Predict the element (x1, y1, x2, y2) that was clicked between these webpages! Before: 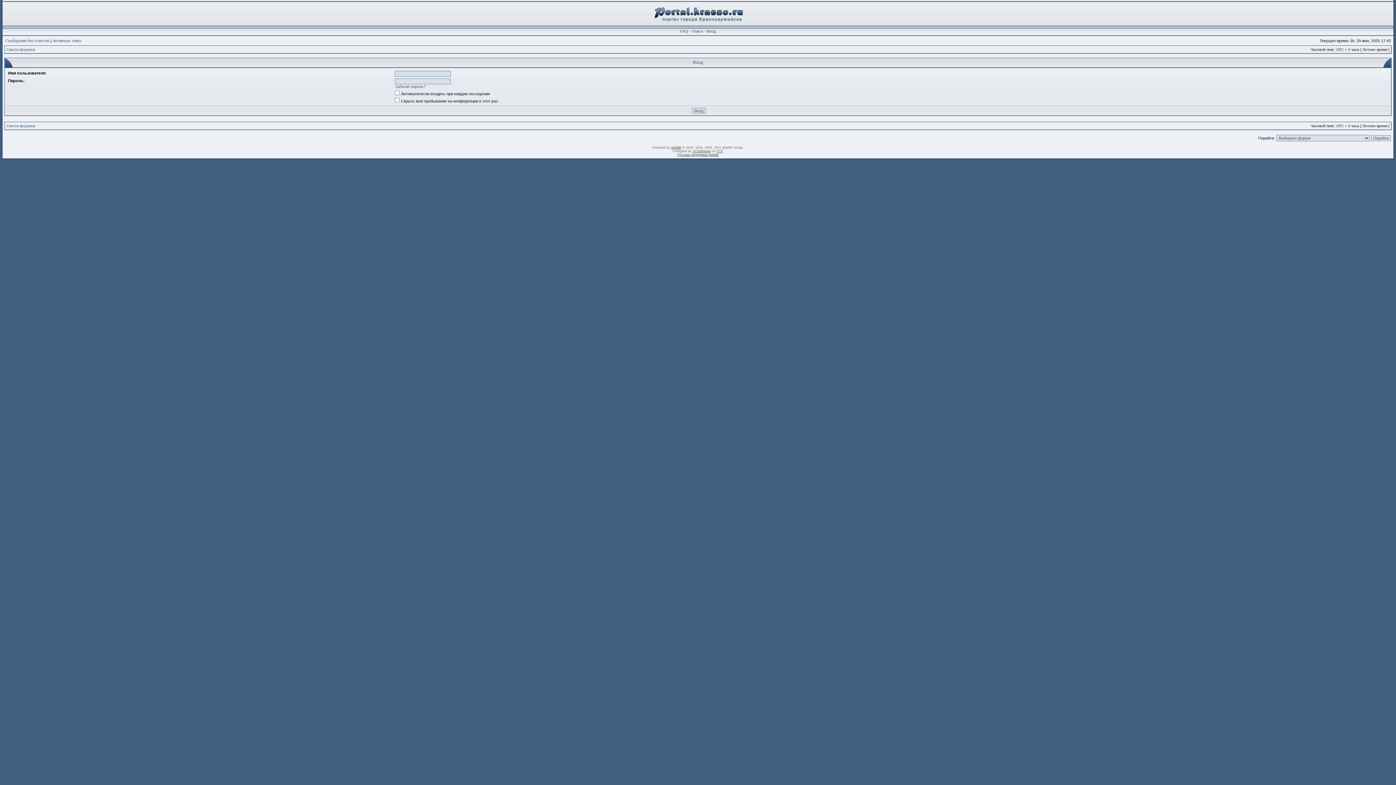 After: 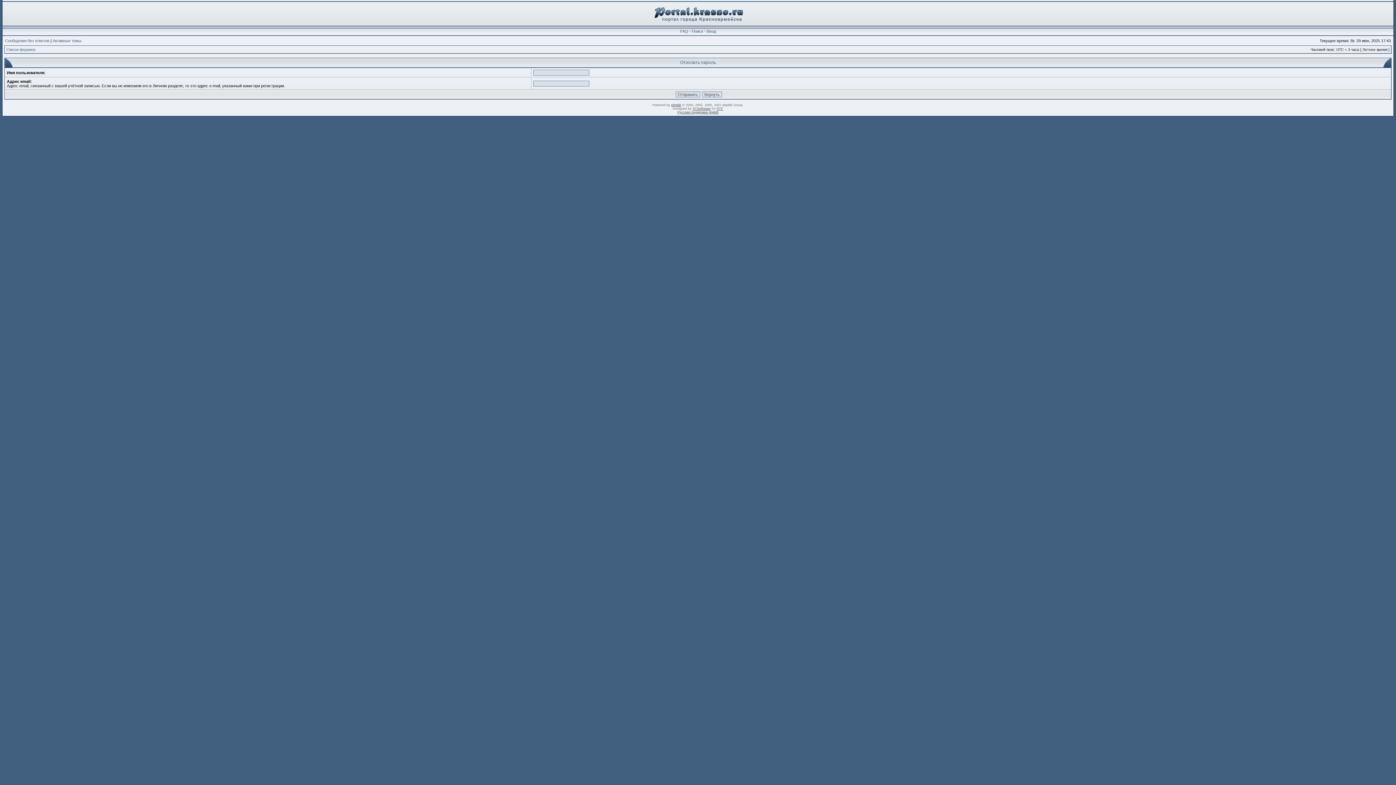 Action: bbox: (395, 84, 425, 88) label: Забыли пароль?